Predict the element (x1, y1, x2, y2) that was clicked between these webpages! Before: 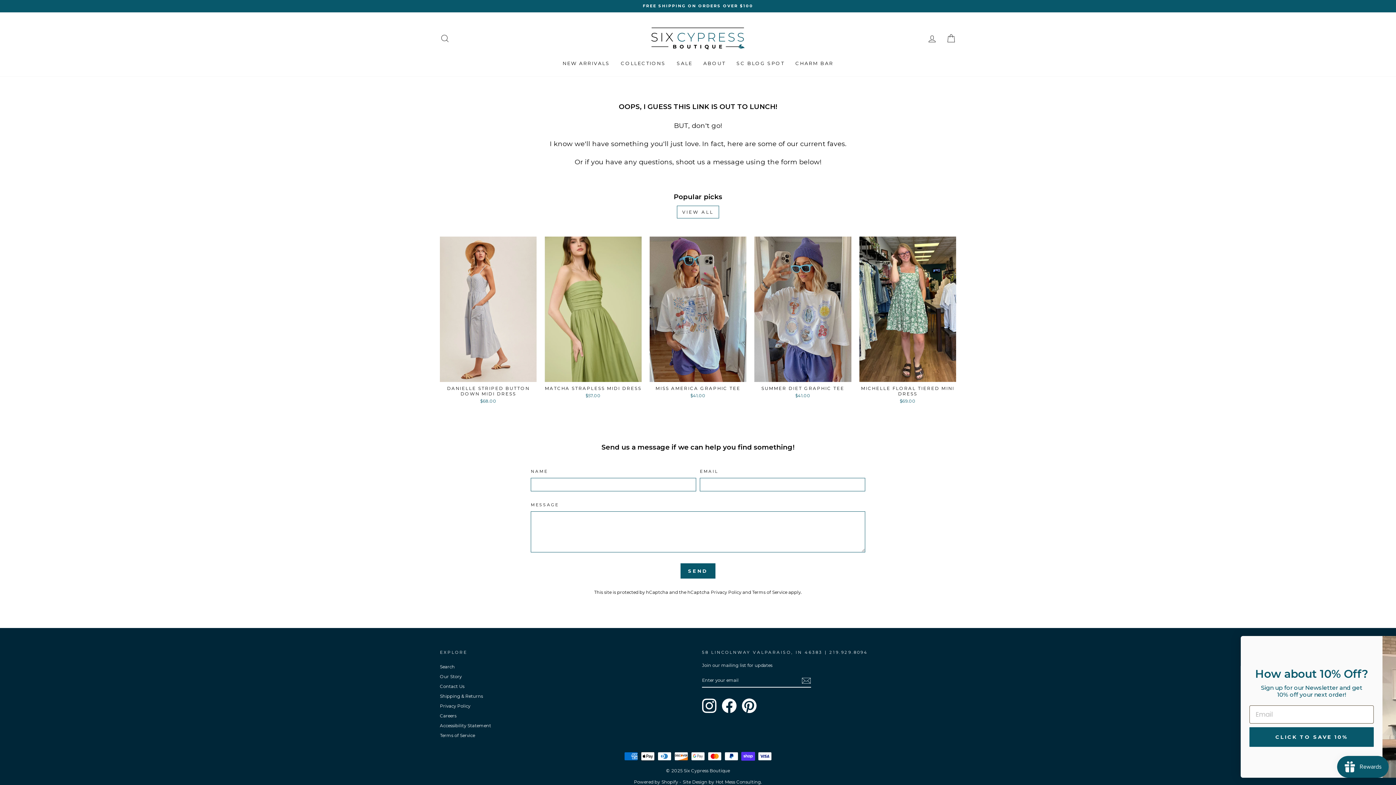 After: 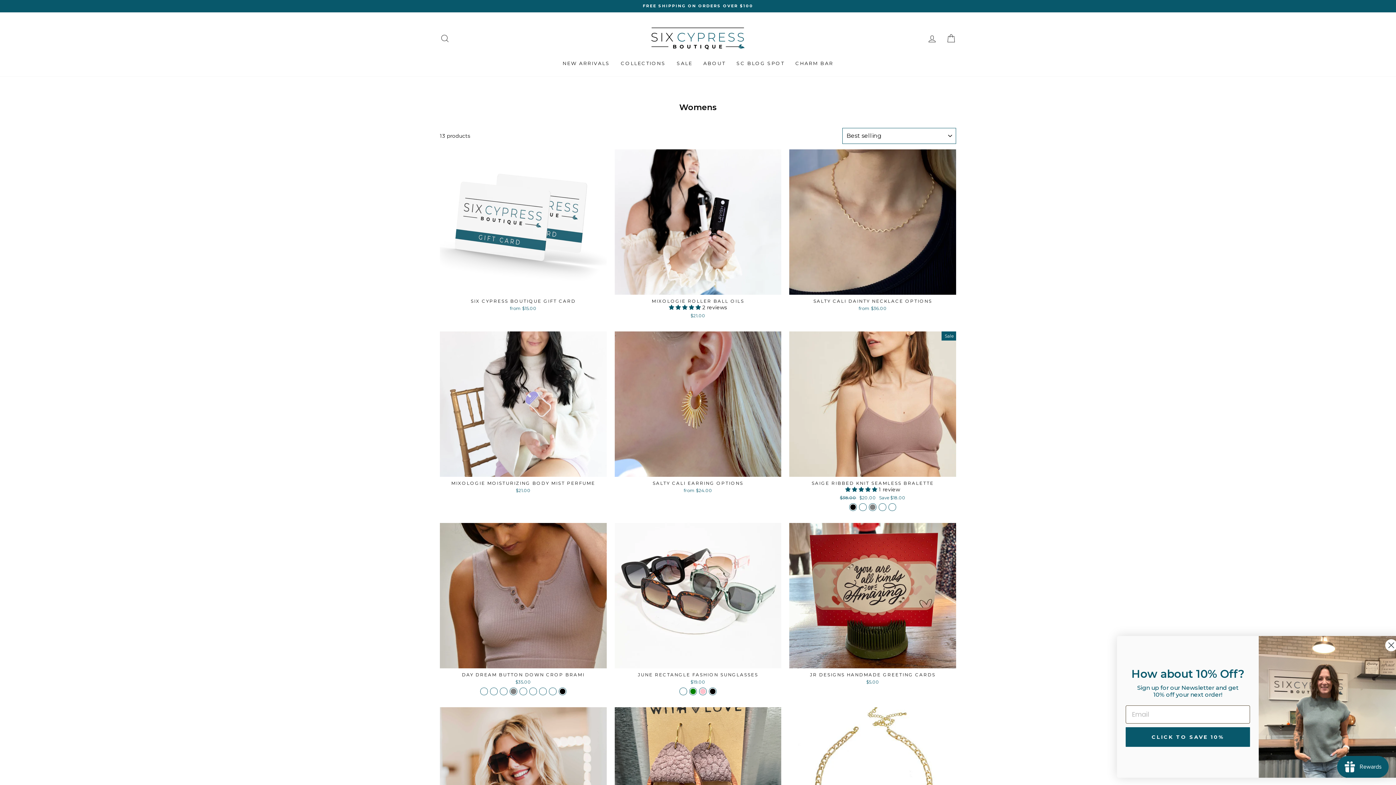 Action: label: COLLECTIONS bbox: (615, 57, 671, 69)